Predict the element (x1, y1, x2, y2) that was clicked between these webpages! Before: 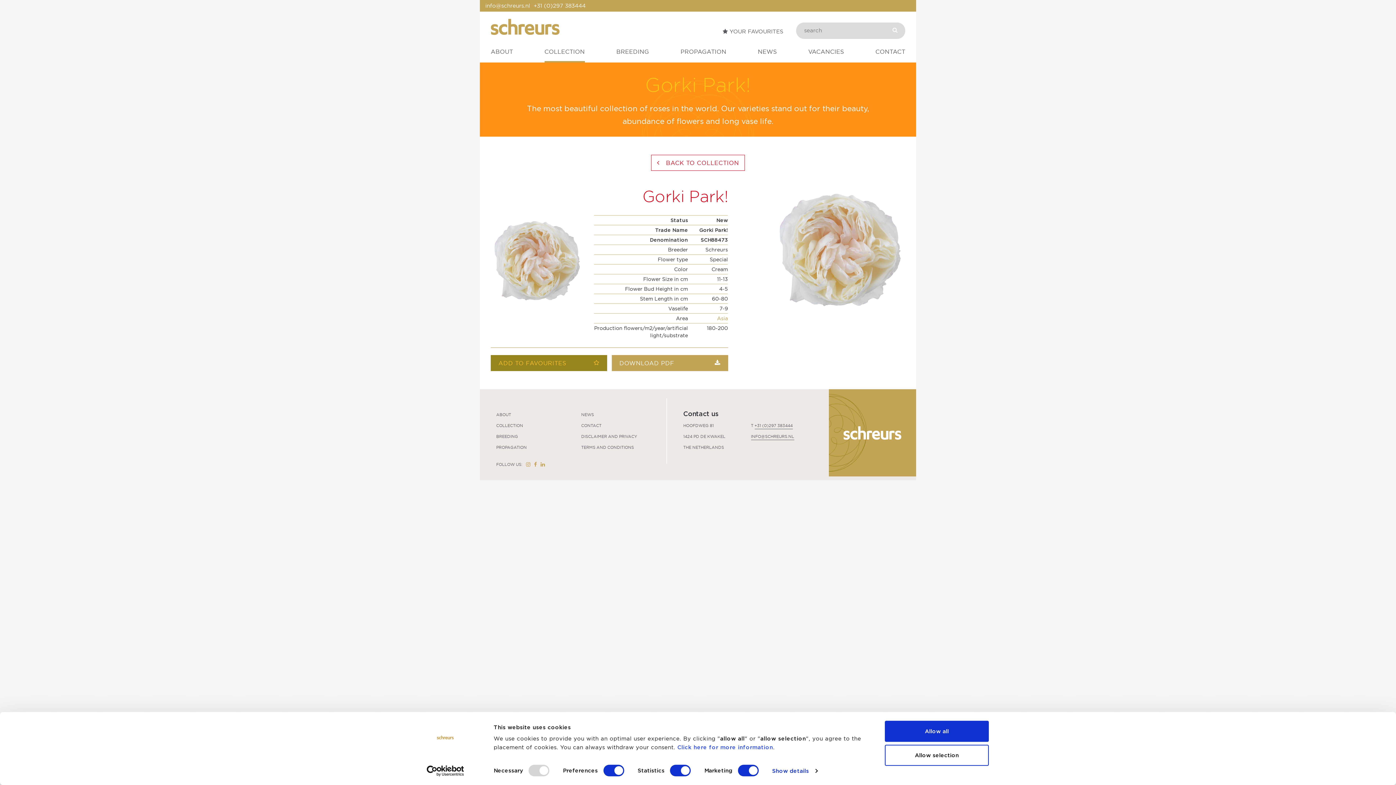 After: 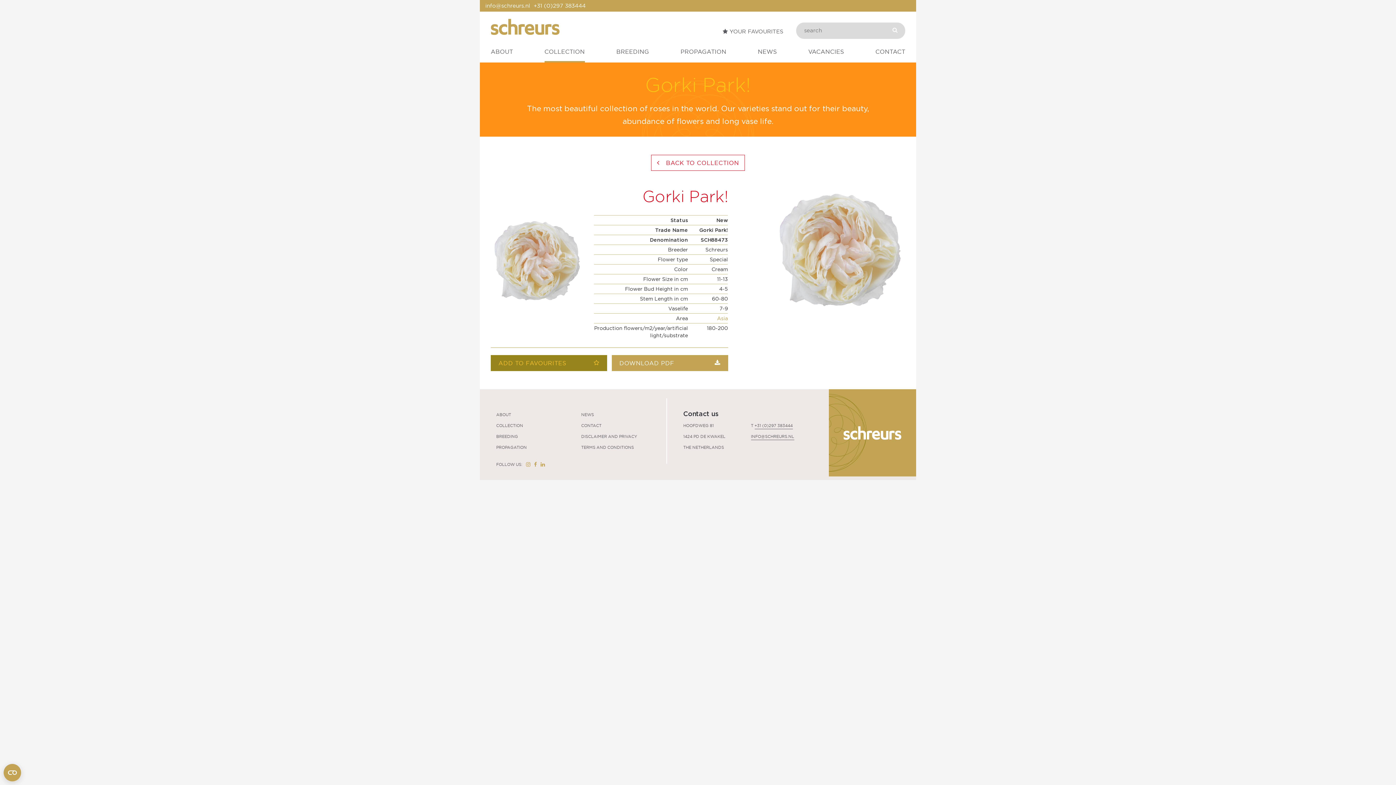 Action: bbox: (526, 462, 530, 467)